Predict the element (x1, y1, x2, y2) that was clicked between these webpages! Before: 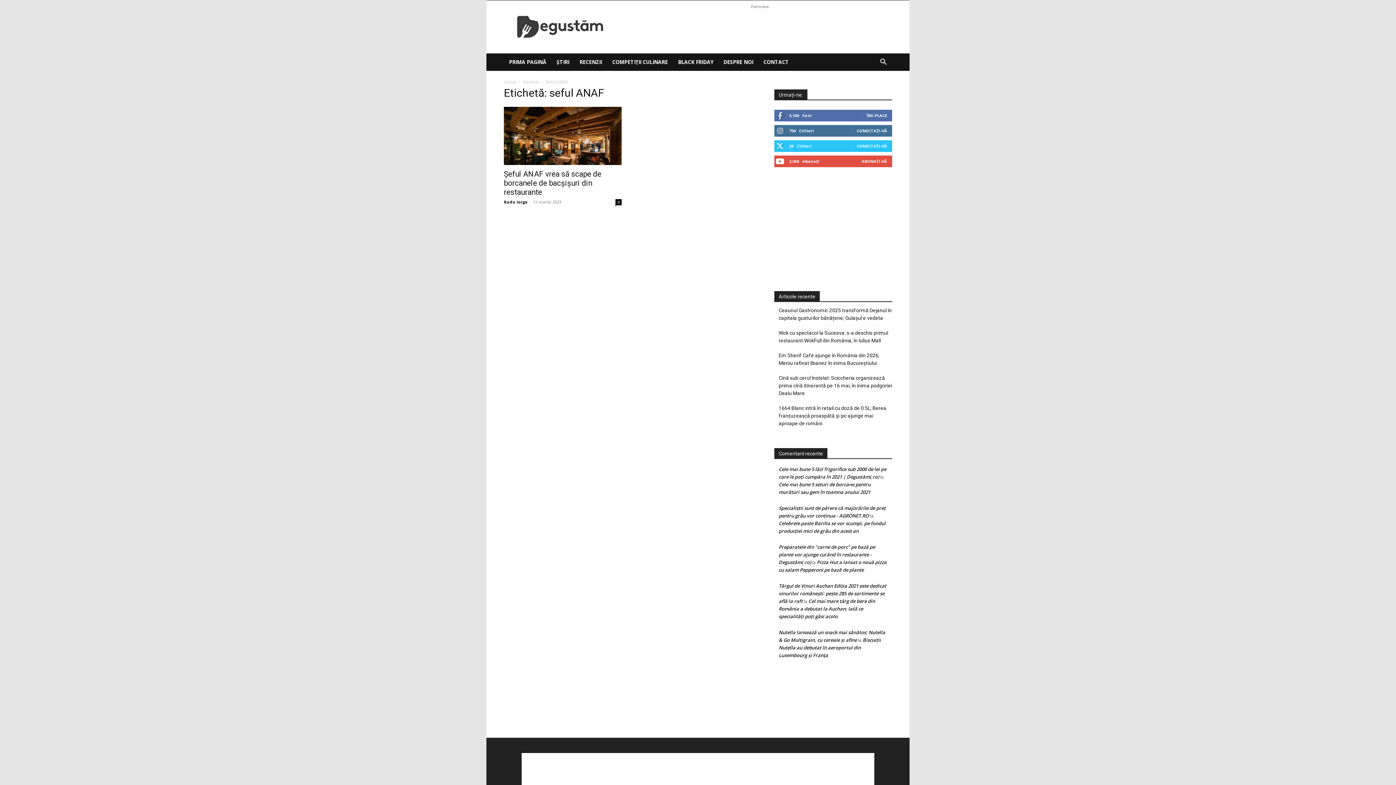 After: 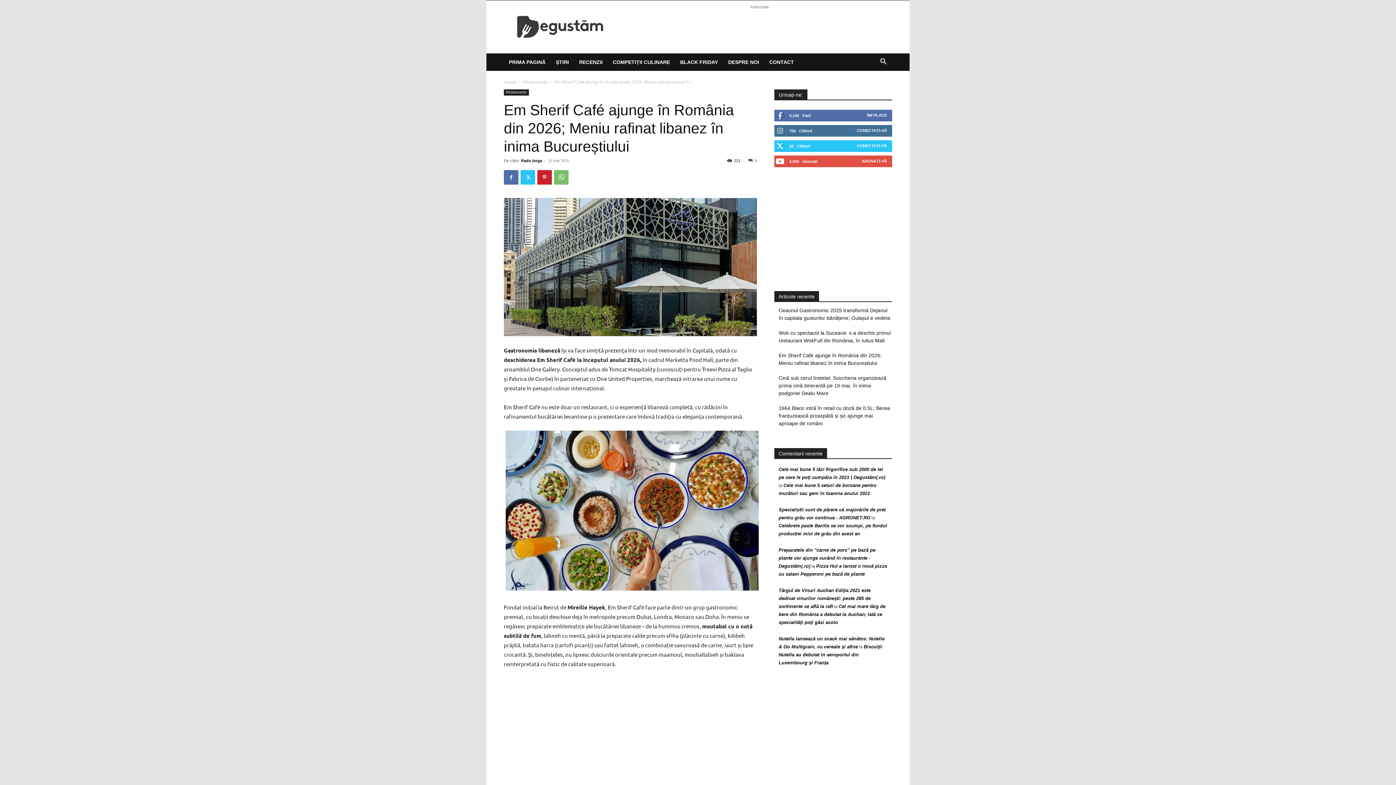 Action: label: Em Sherif Café ajunge în România din 2026; Meniu rafinat libanez în inima Bucureștiului bbox: (778, 352, 892, 367)